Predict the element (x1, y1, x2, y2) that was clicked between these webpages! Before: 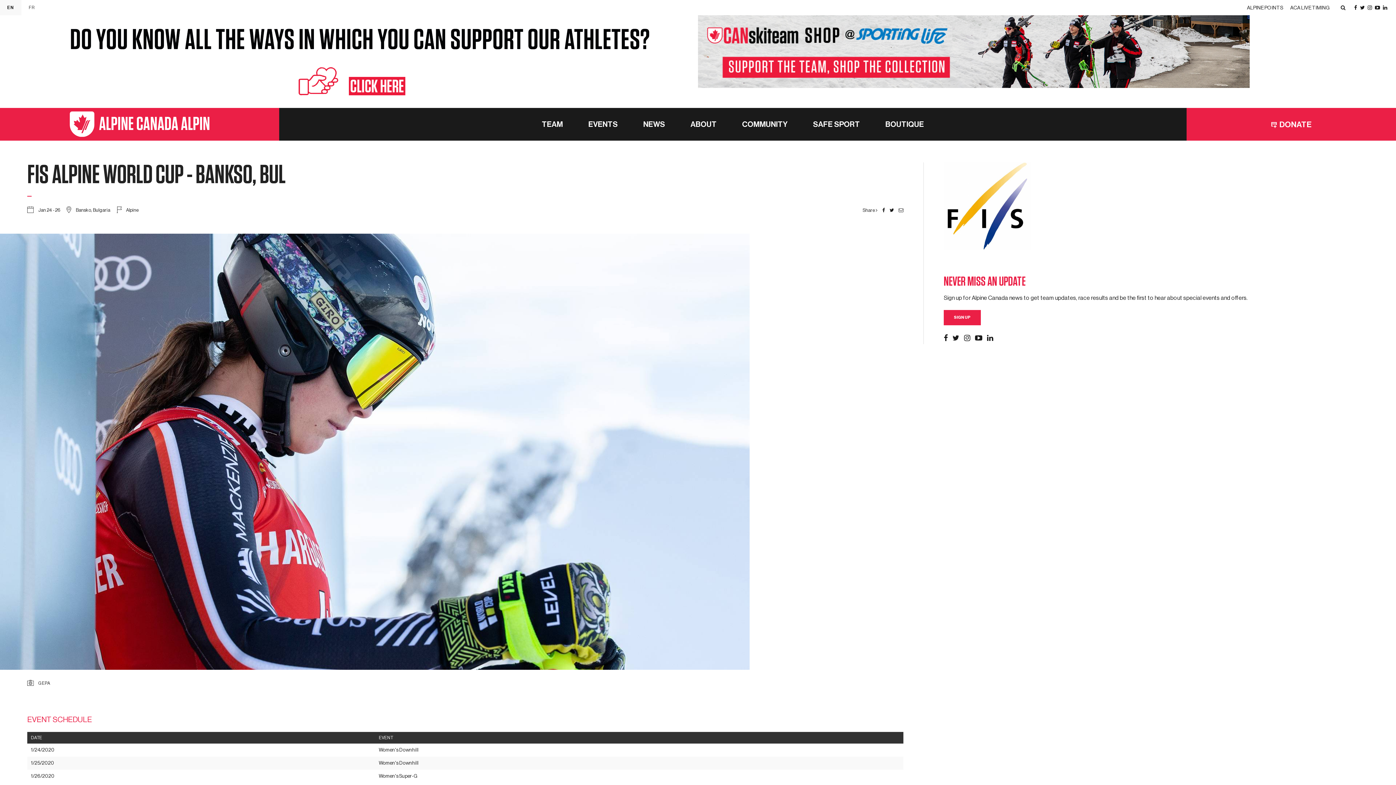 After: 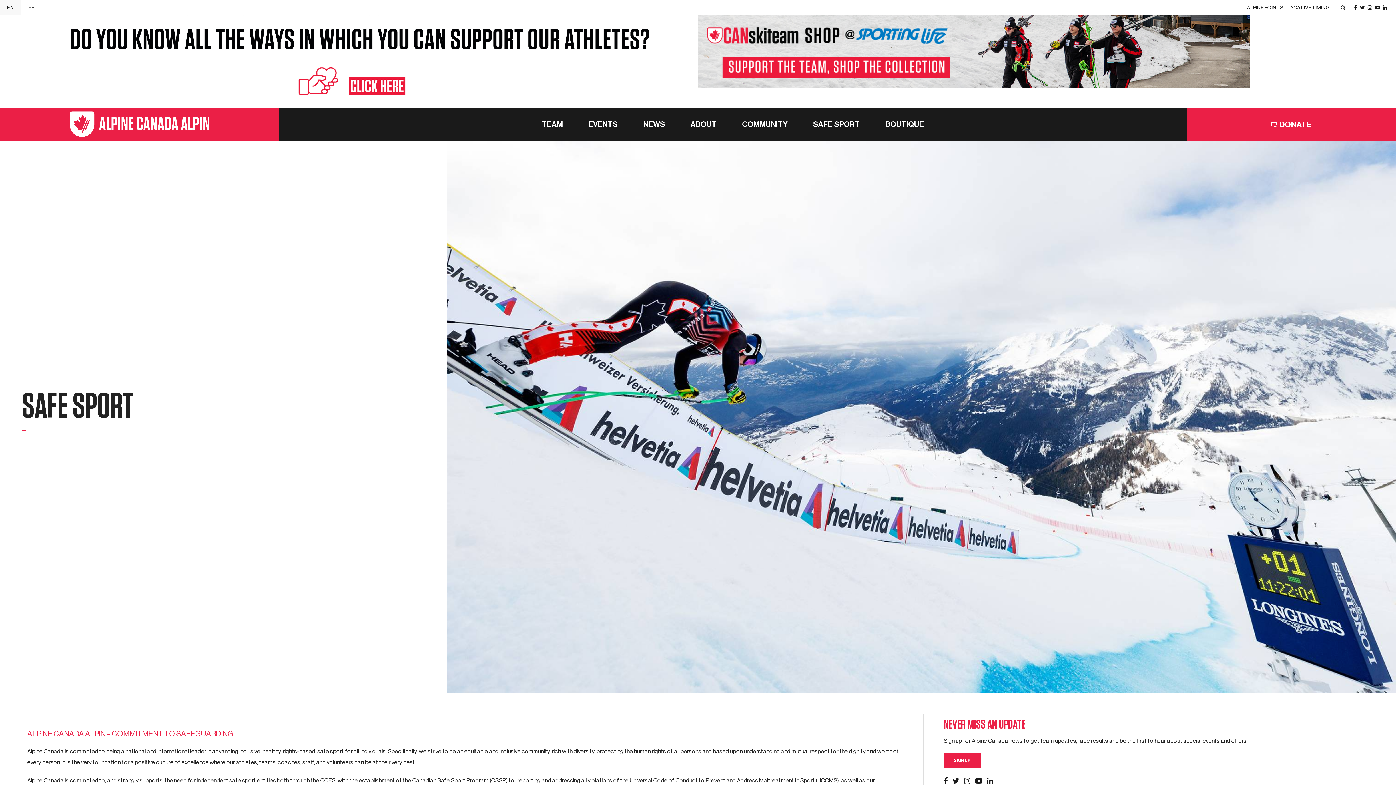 Action: bbox: (800, 107, 872, 140) label: SAFE SPORT